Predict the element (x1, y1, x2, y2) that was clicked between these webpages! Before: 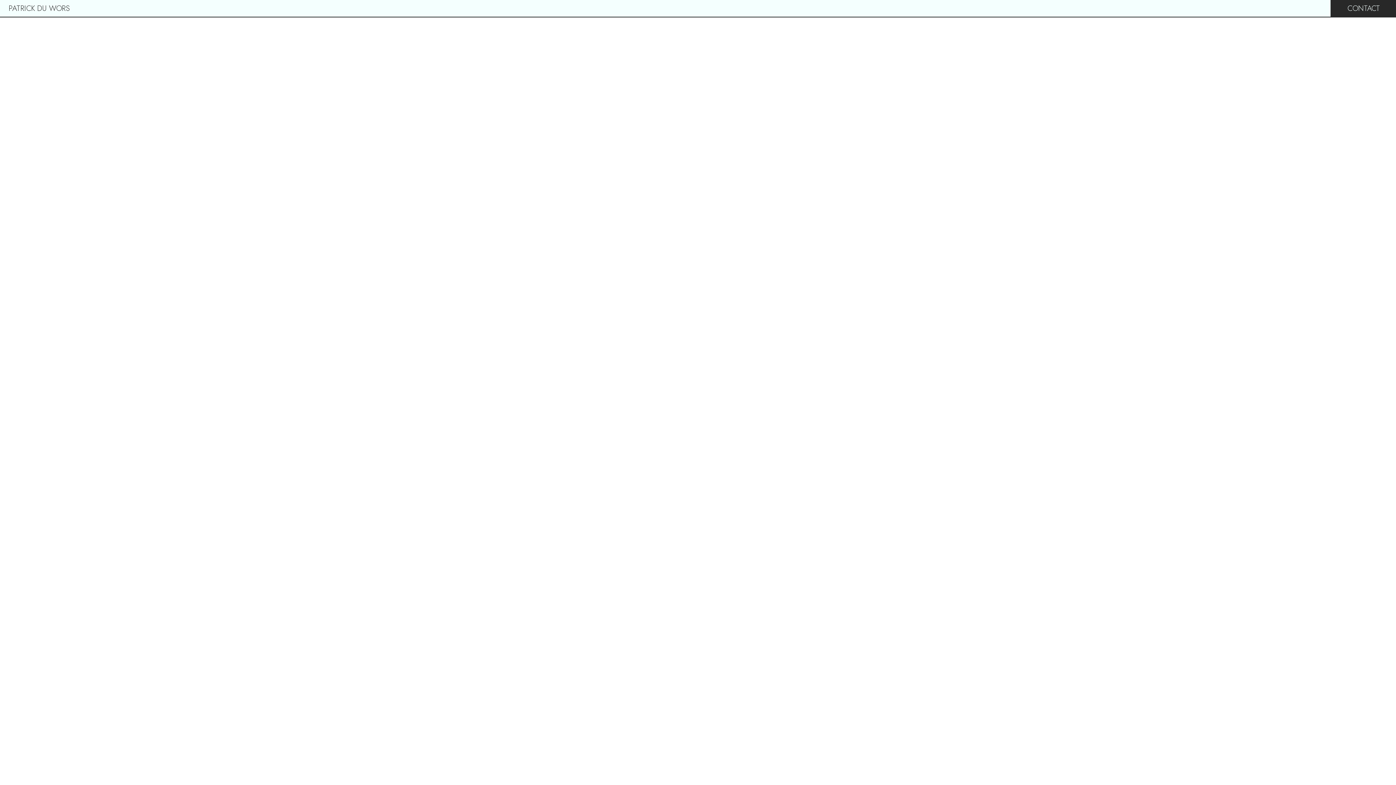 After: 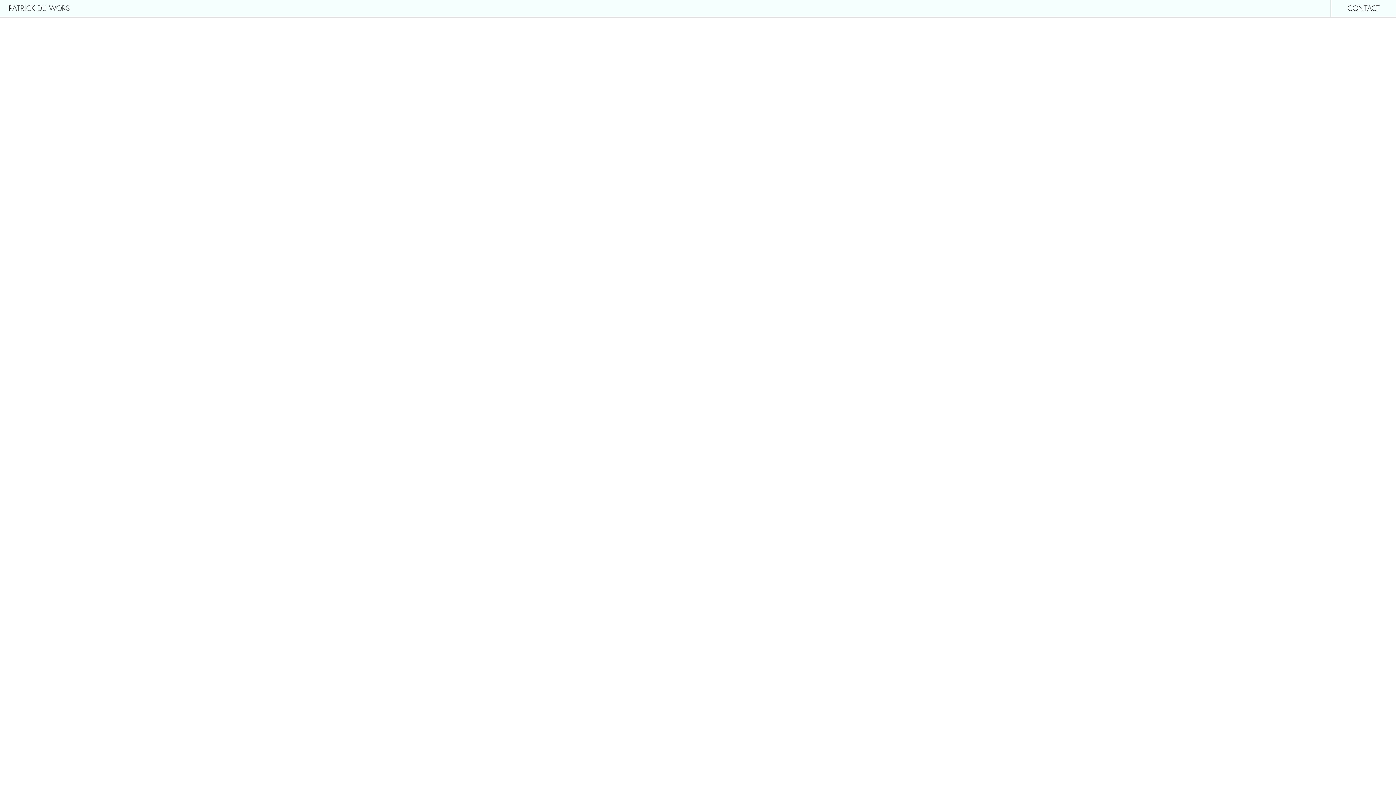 Action: label: CONTACT bbox: (1331, 0, 1396, 16)